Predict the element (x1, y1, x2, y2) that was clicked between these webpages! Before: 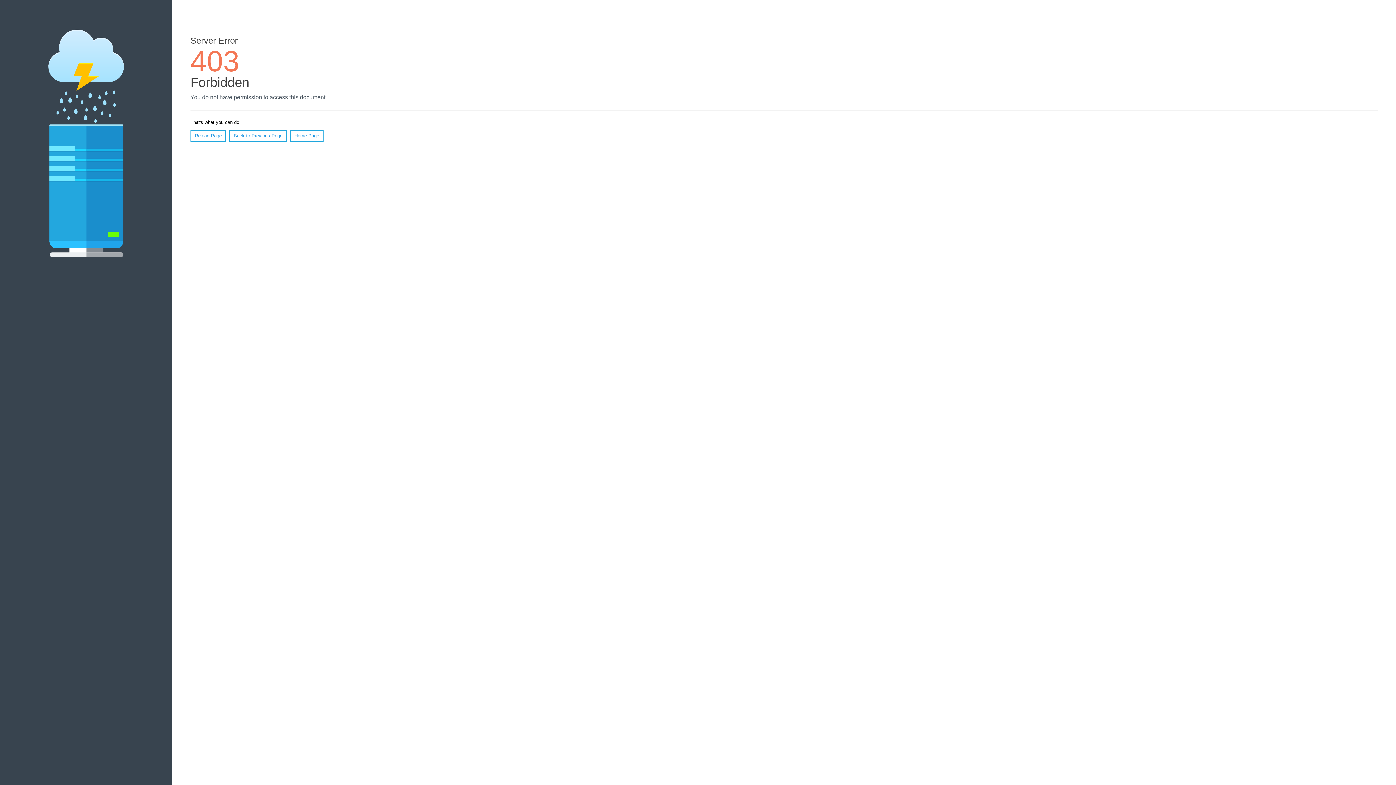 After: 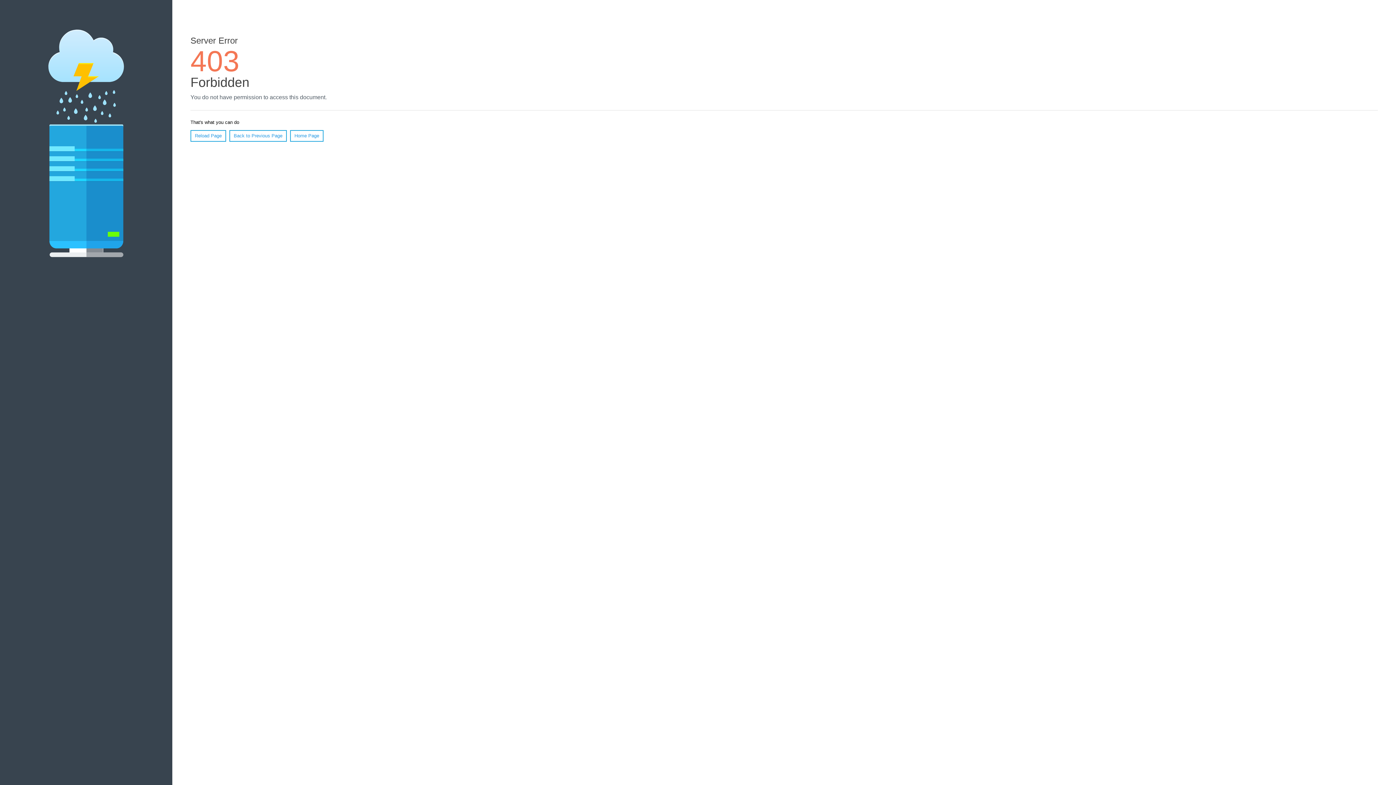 Action: bbox: (290, 130, 323, 141) label: Home Page